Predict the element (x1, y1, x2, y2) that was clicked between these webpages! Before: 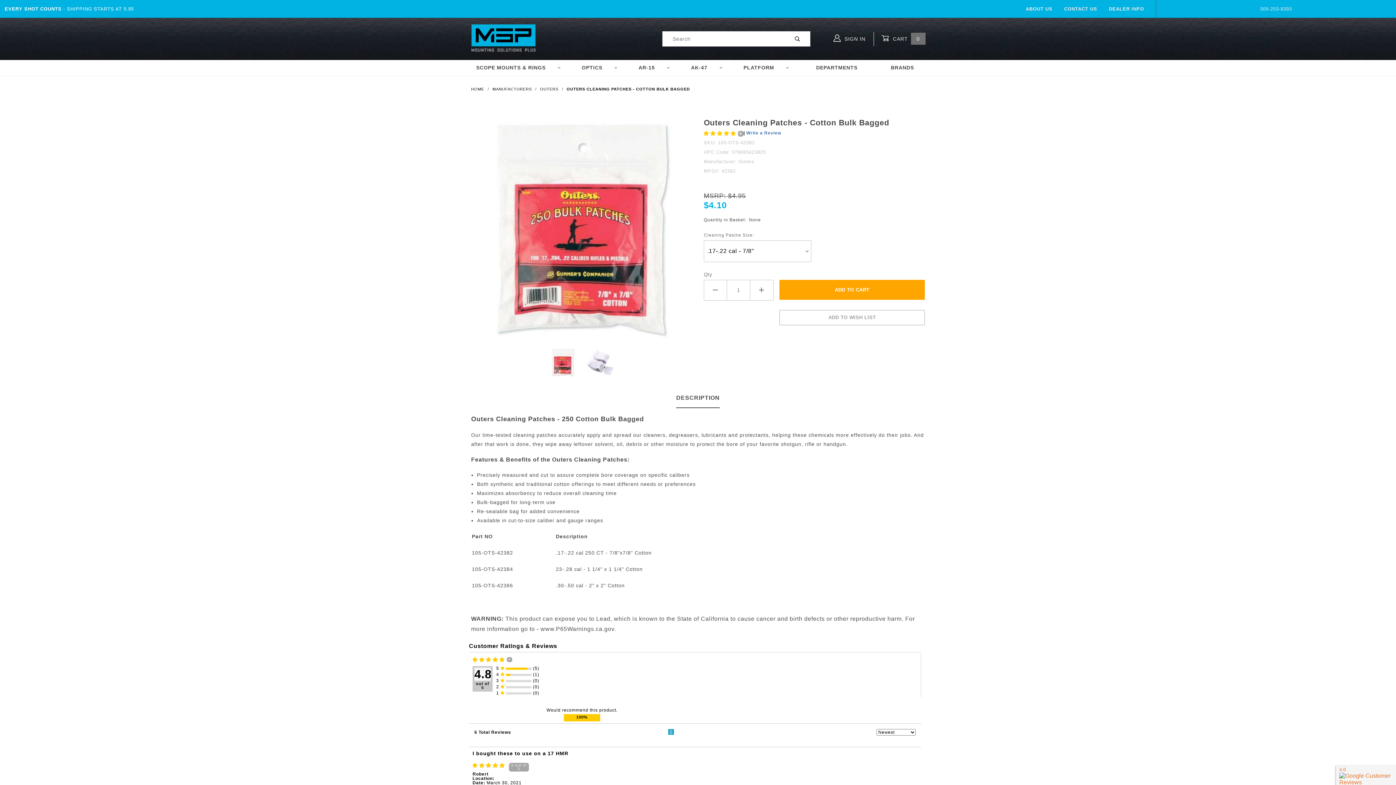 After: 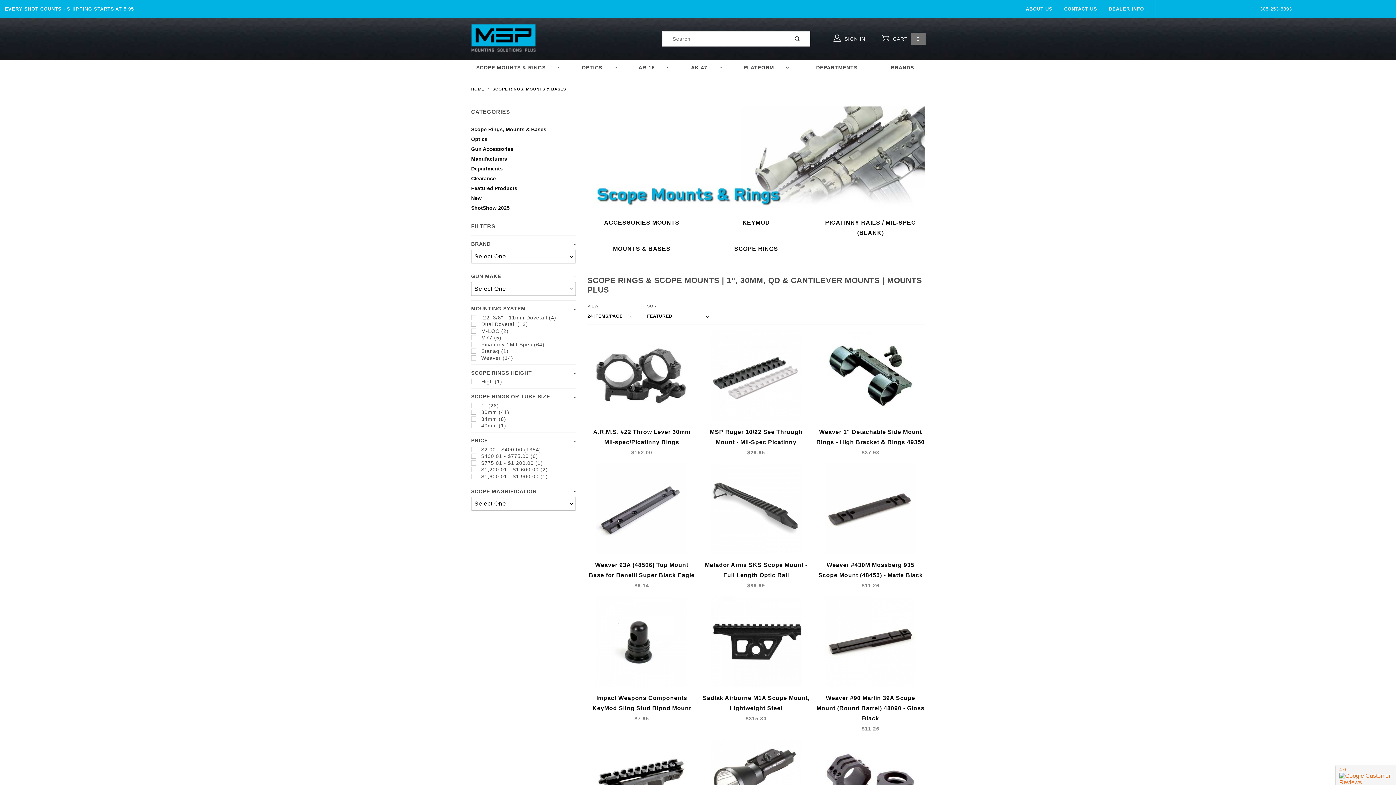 Action: bbox: (465, 60, 571, 75) label: SCOPE MOUNTS & RINGS